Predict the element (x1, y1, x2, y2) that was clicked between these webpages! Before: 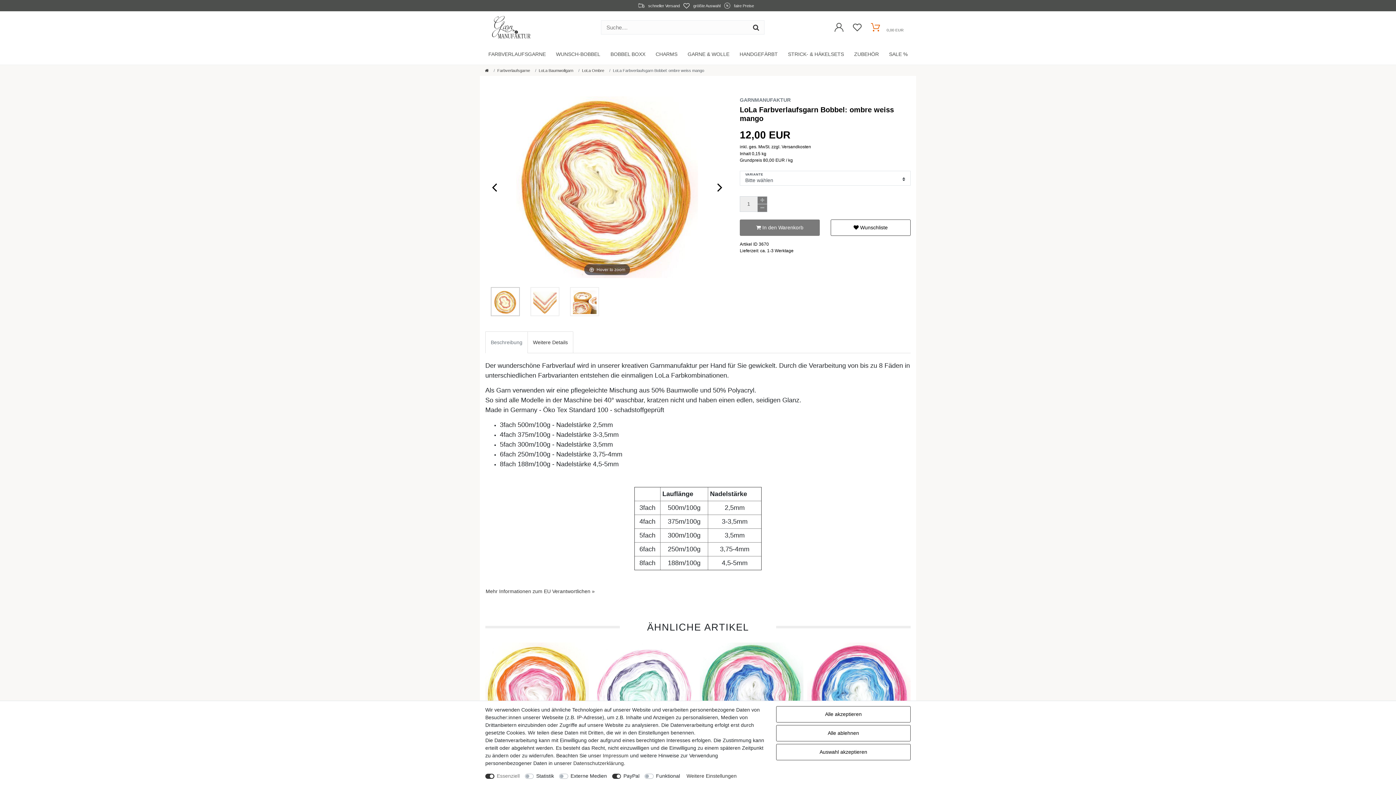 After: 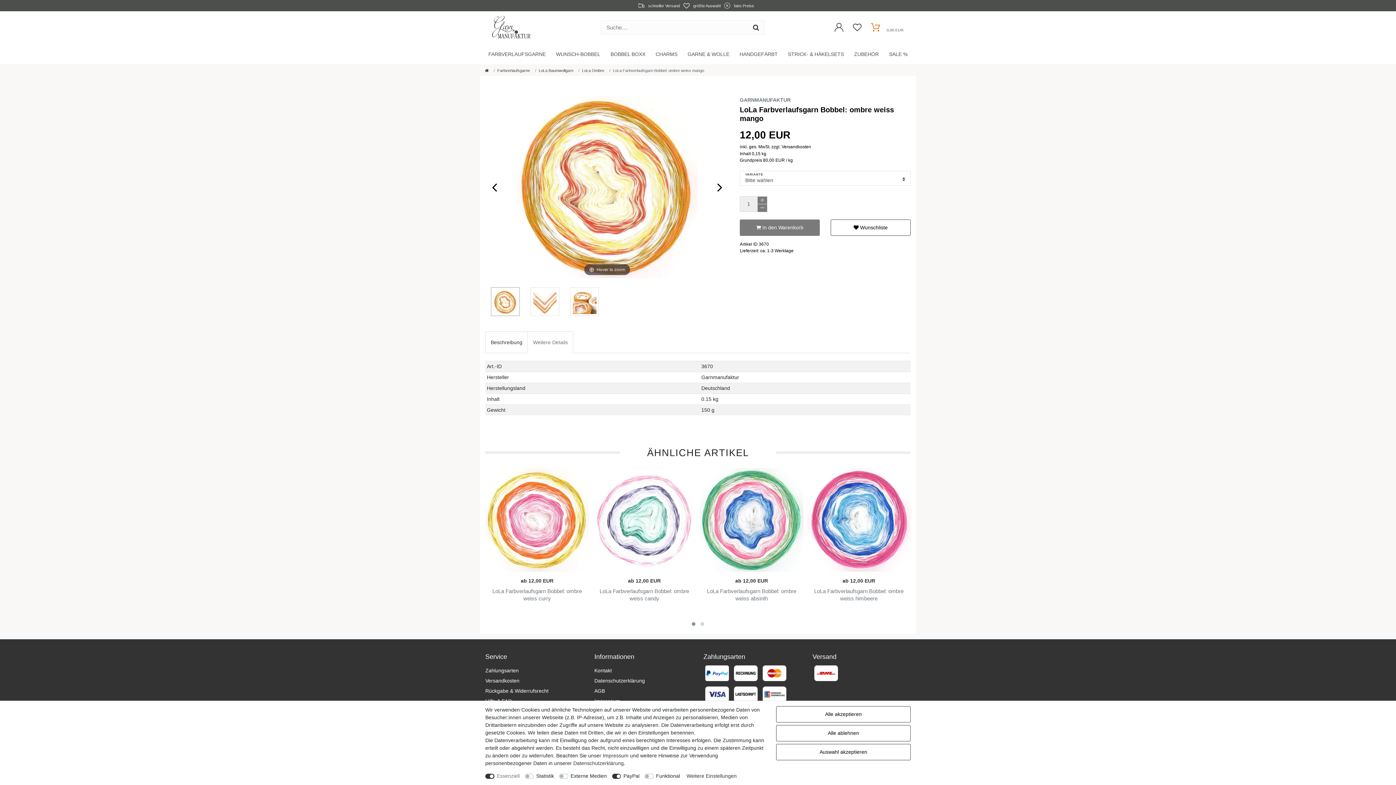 Action: label: Weitere Details bbox: (527, 331, 573, 353)